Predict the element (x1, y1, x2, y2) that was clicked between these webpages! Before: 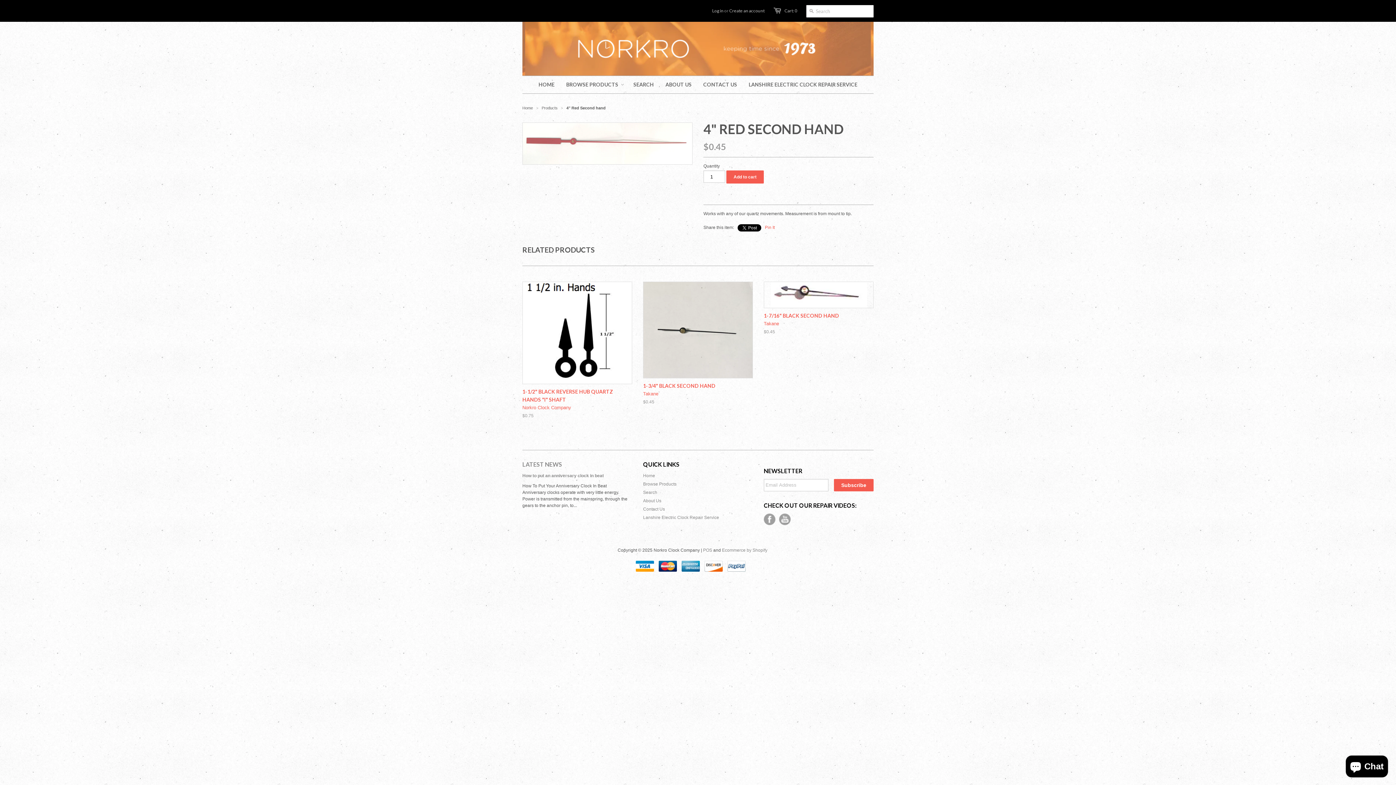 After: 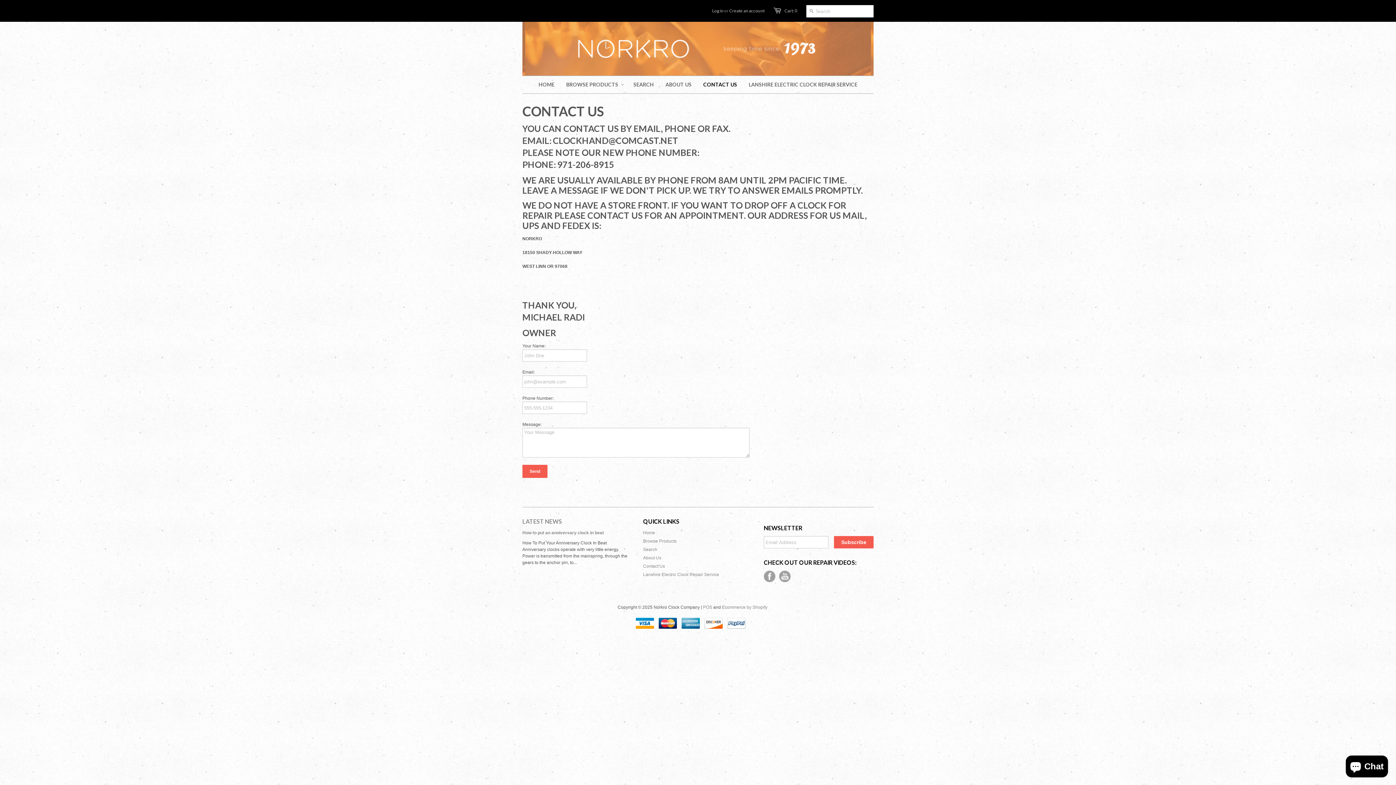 Action: bbox: (643, 506, 665, 511) label: Contact Us